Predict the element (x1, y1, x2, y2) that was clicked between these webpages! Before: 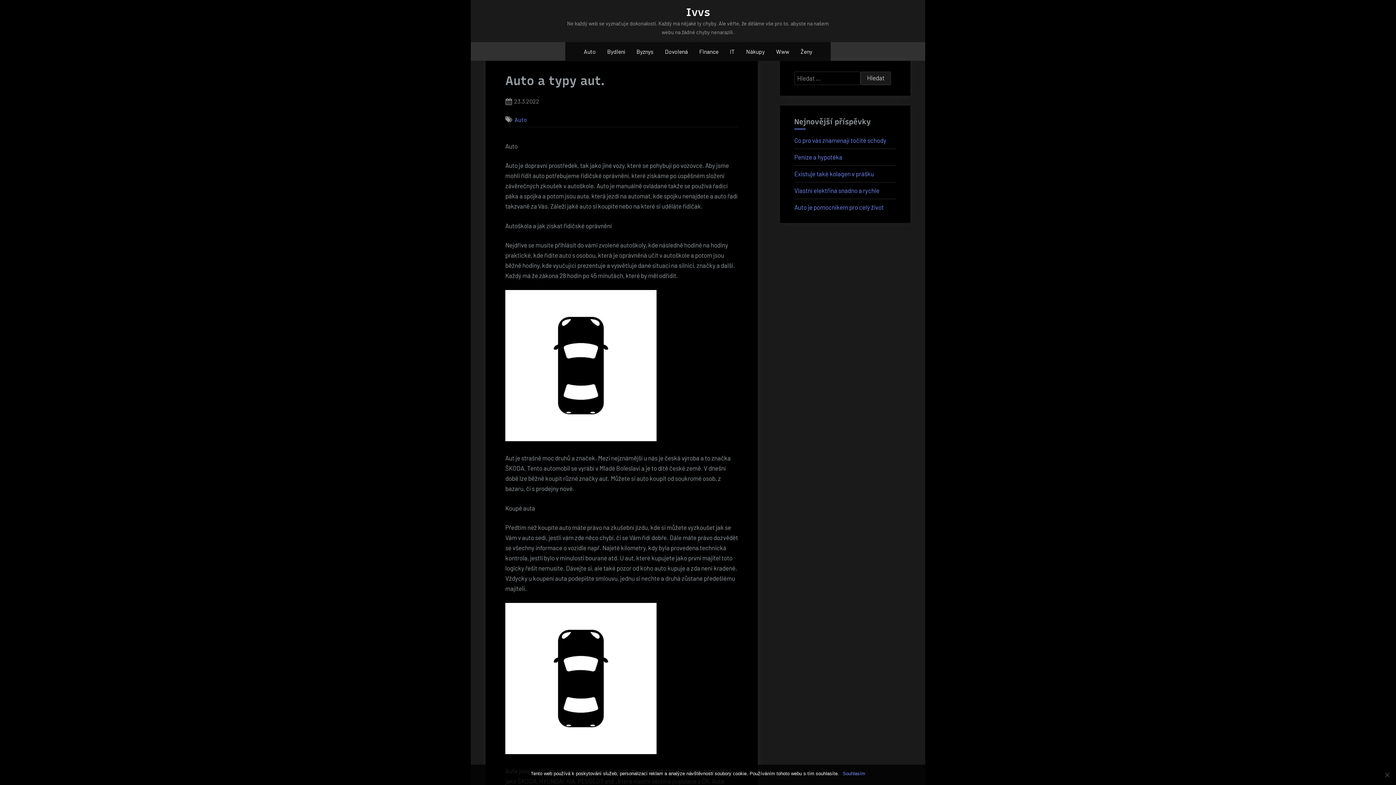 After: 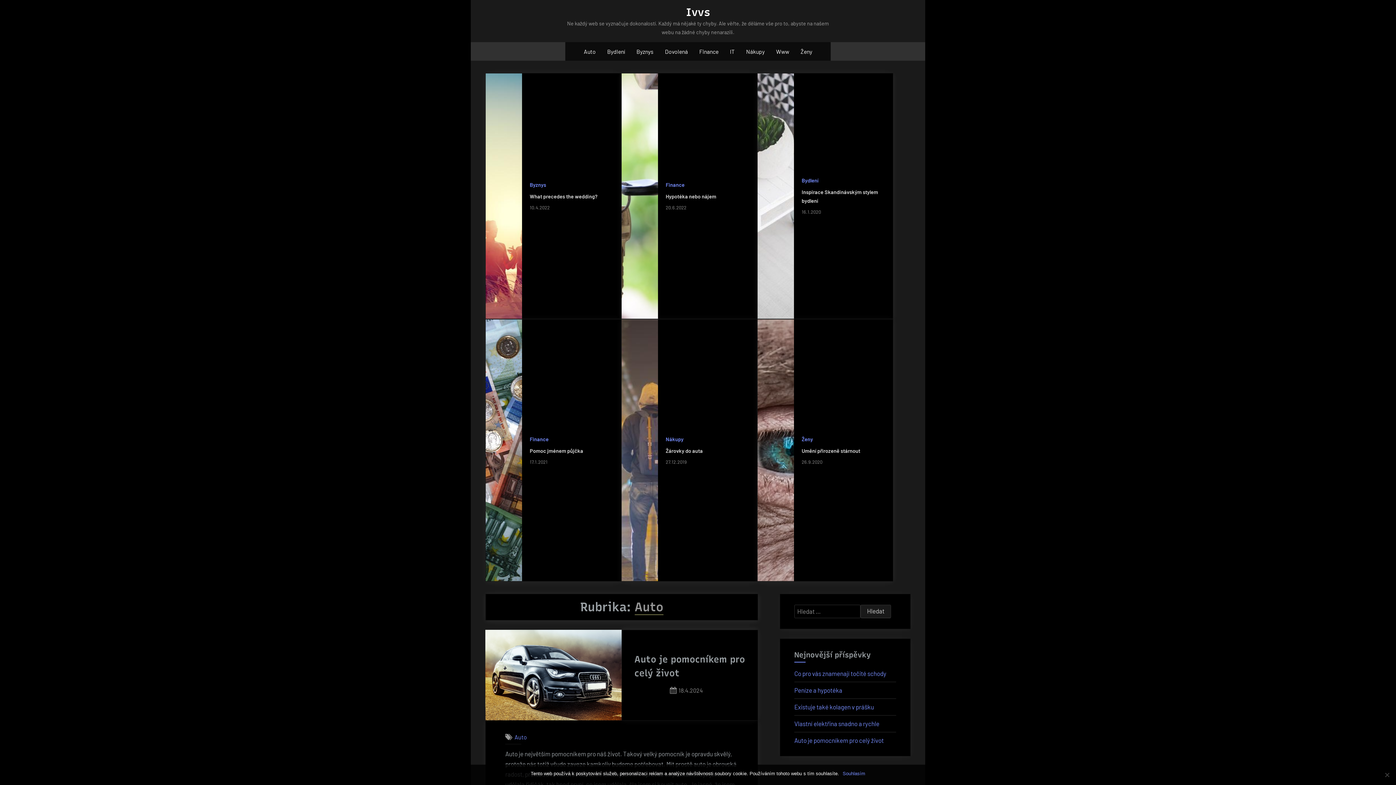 Action: label: Auto bbox: (514, 116, 527, 122)